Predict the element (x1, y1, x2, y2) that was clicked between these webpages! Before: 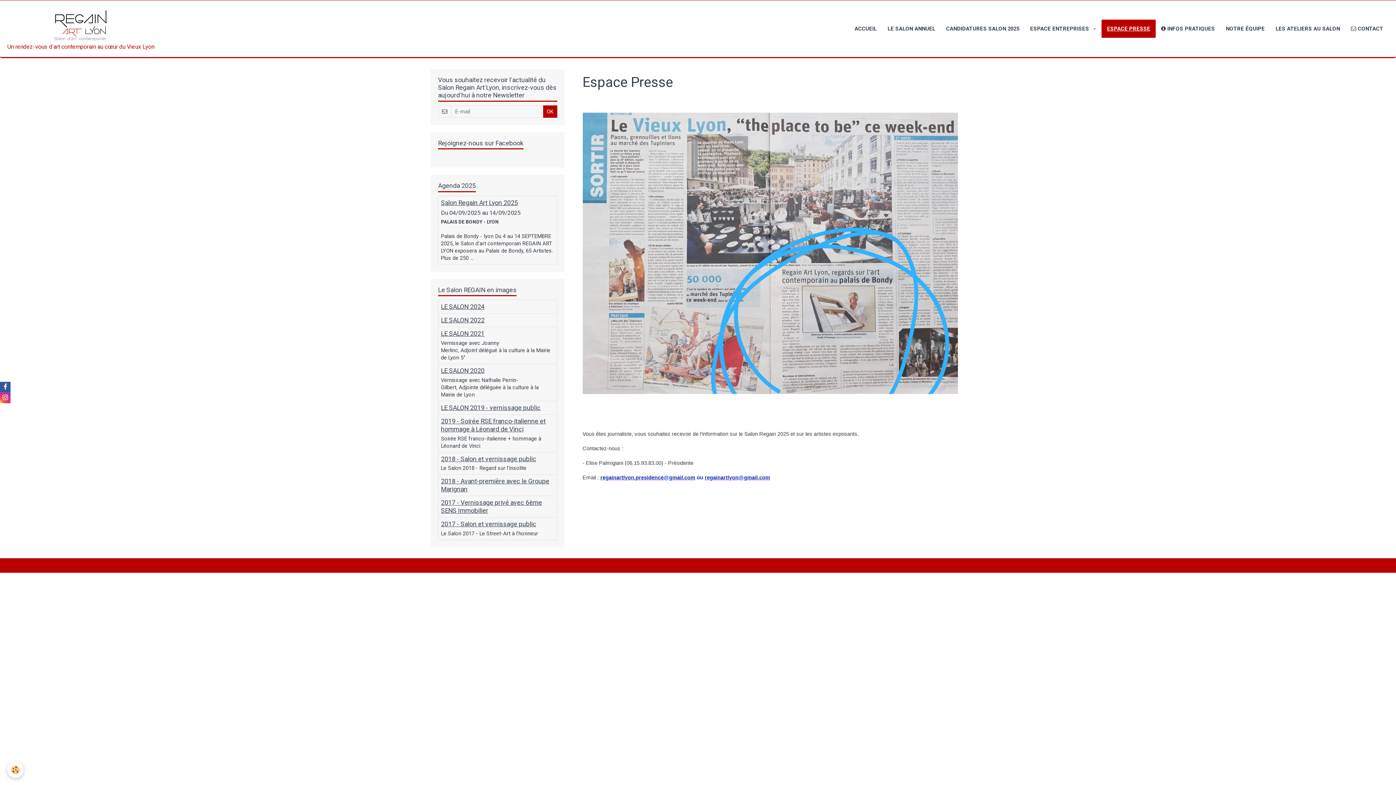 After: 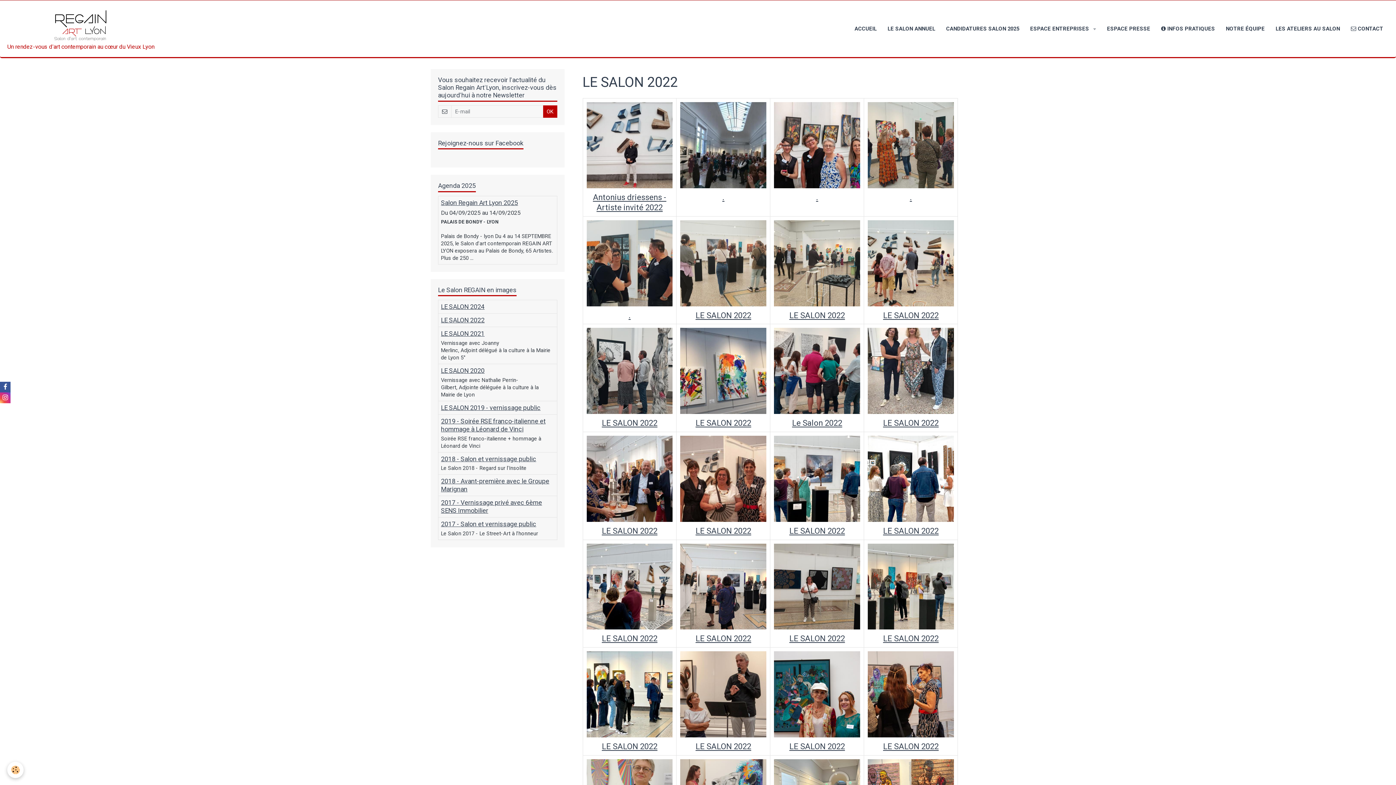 Action: bbox: (441, 316, 484, 324) label: LE SALON 2022